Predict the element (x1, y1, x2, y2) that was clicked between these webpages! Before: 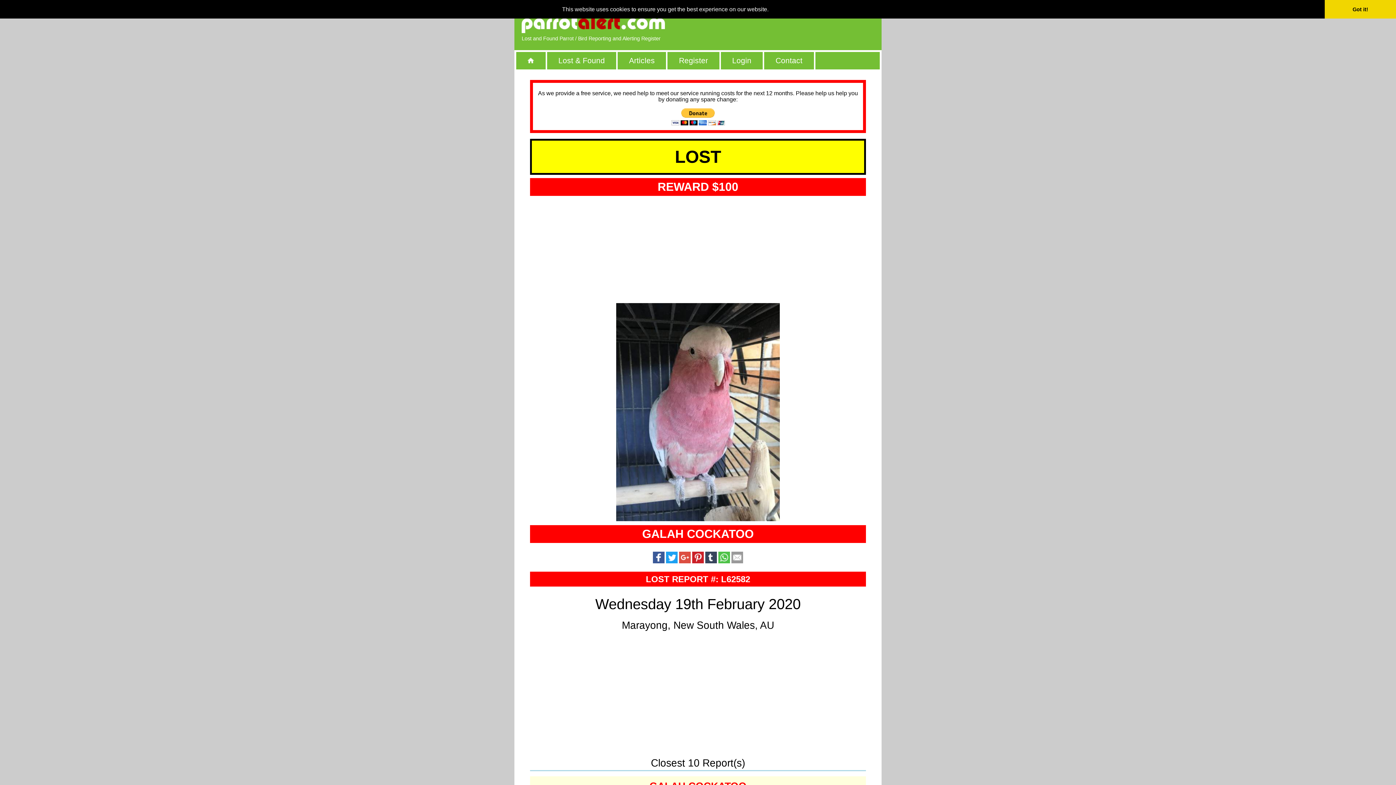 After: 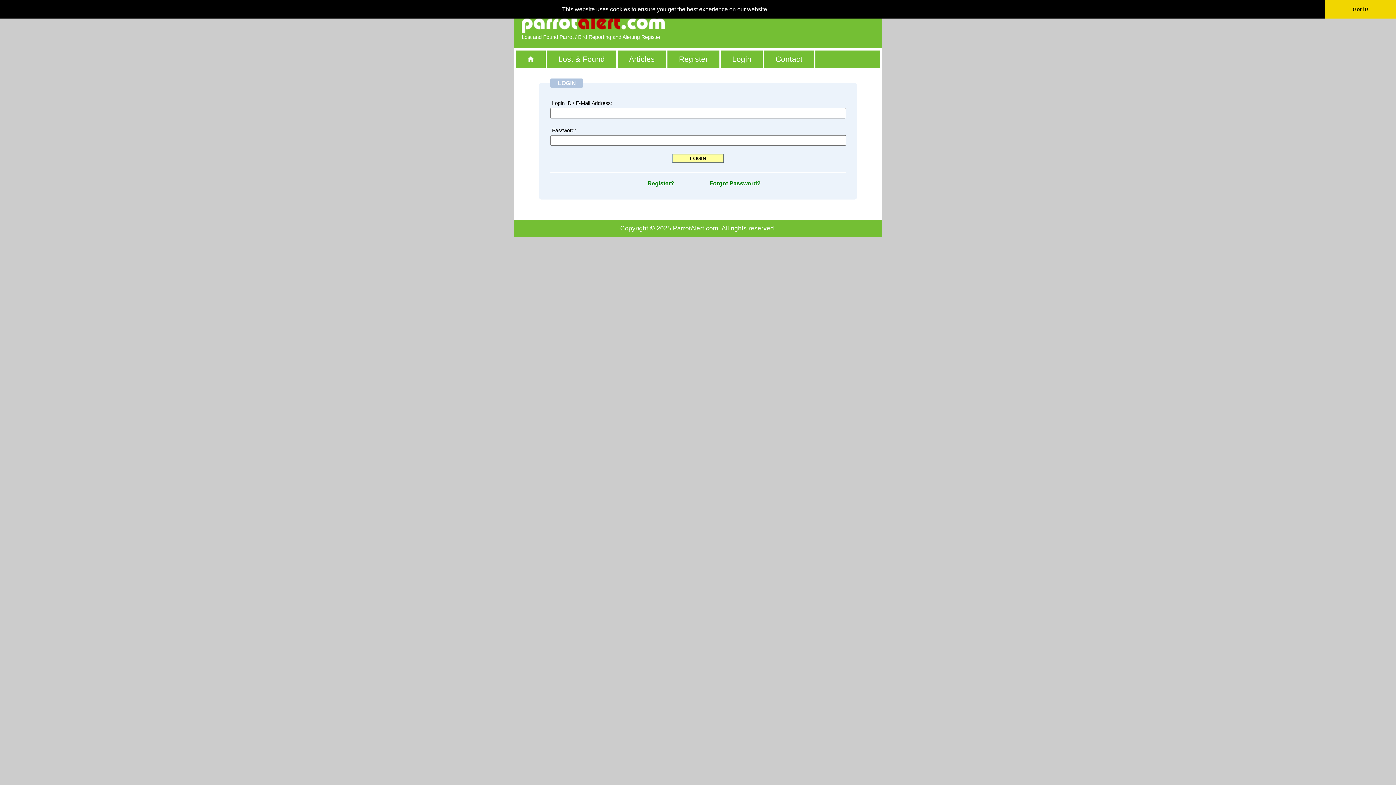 Action: label: Login bbox: (721, 51, 762, 69)